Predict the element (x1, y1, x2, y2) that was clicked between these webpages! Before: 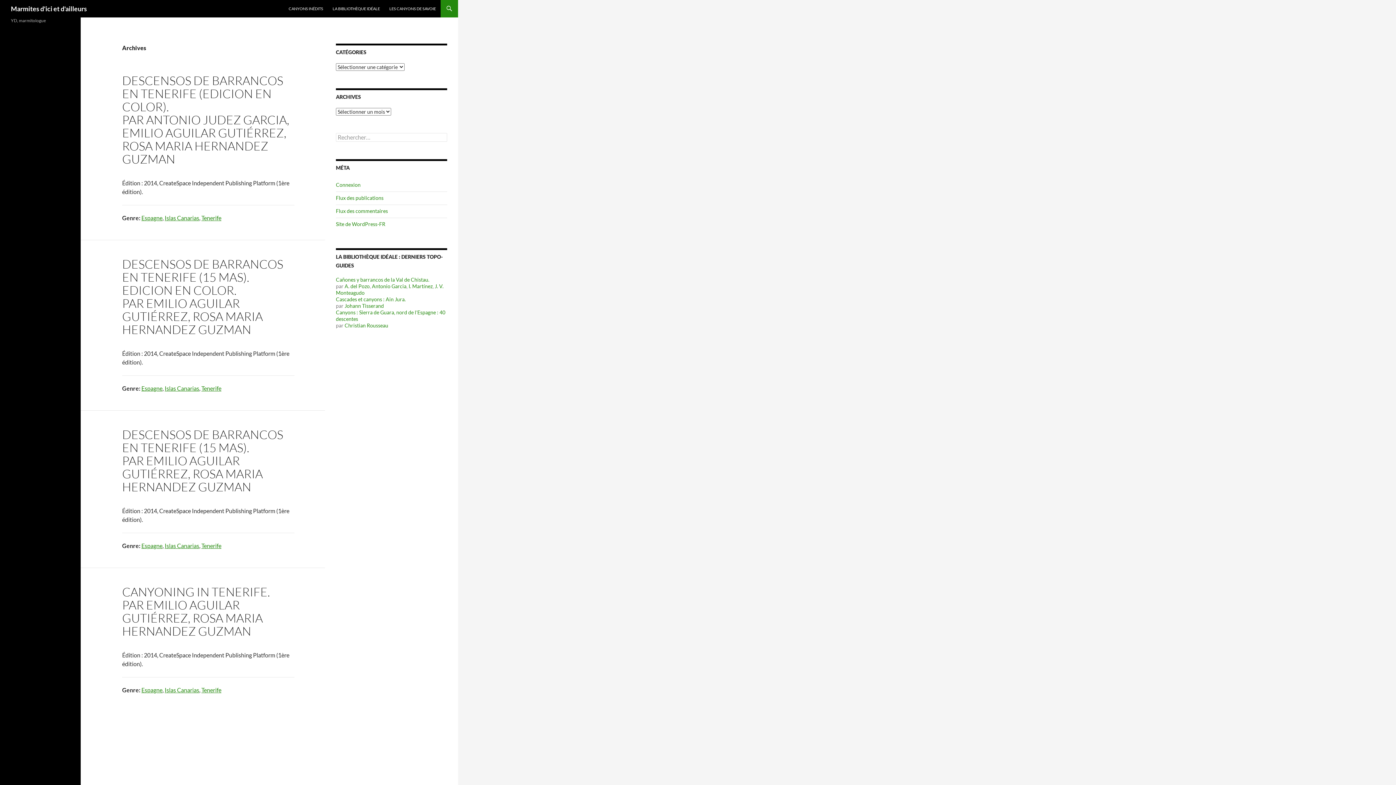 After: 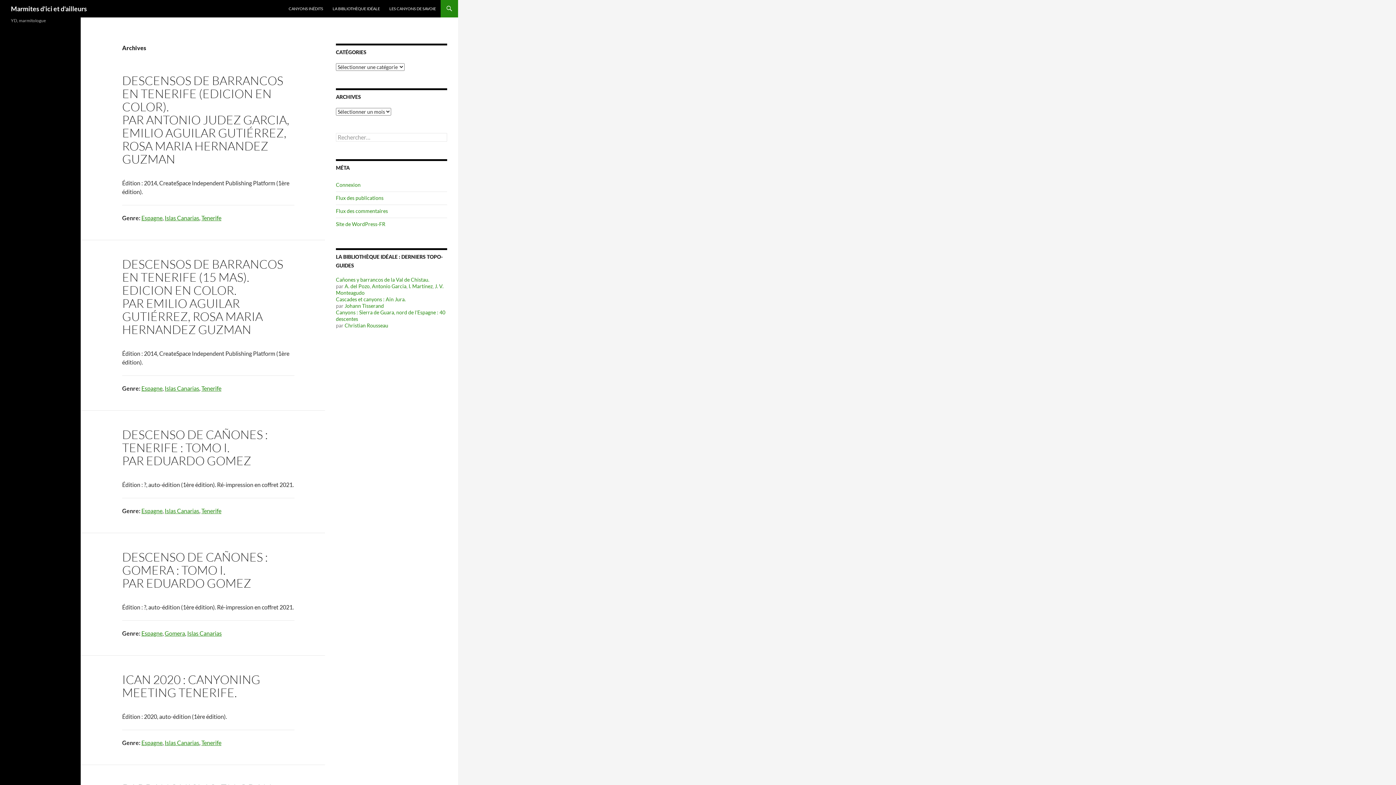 Action: bbox: (164, 686, 199, 693) label: Islas Canarias